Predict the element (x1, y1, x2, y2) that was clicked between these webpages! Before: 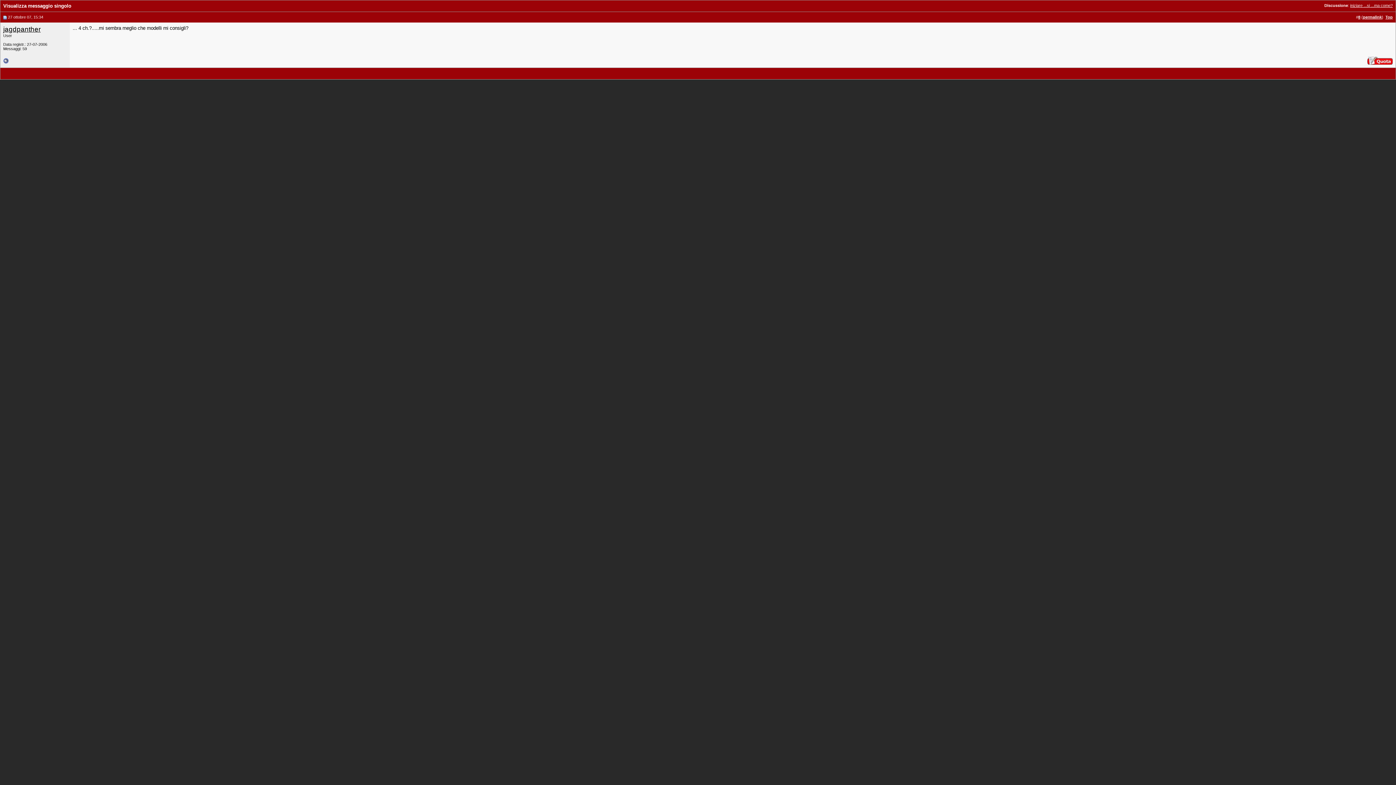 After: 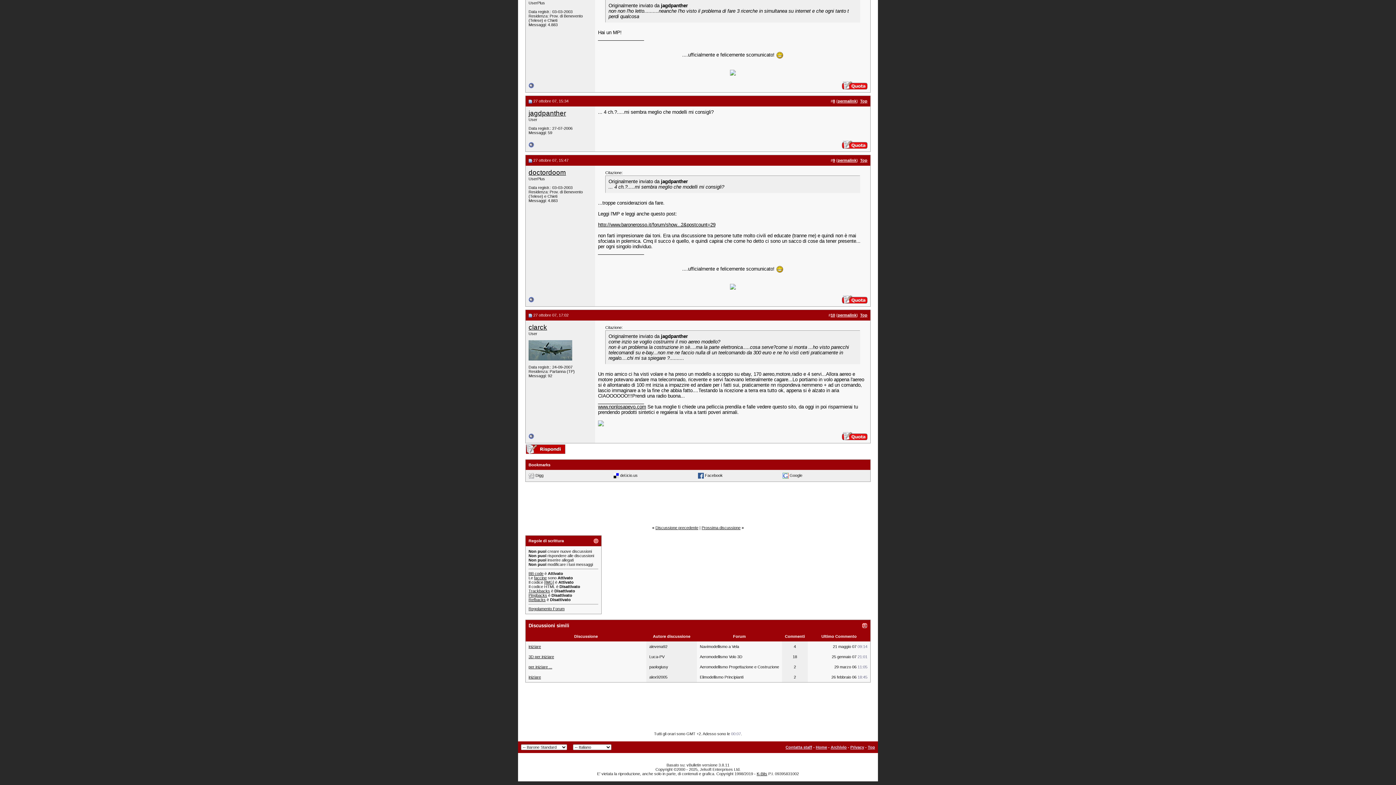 Action: label: permalink bbox: (1363, 14, 1382, 19)